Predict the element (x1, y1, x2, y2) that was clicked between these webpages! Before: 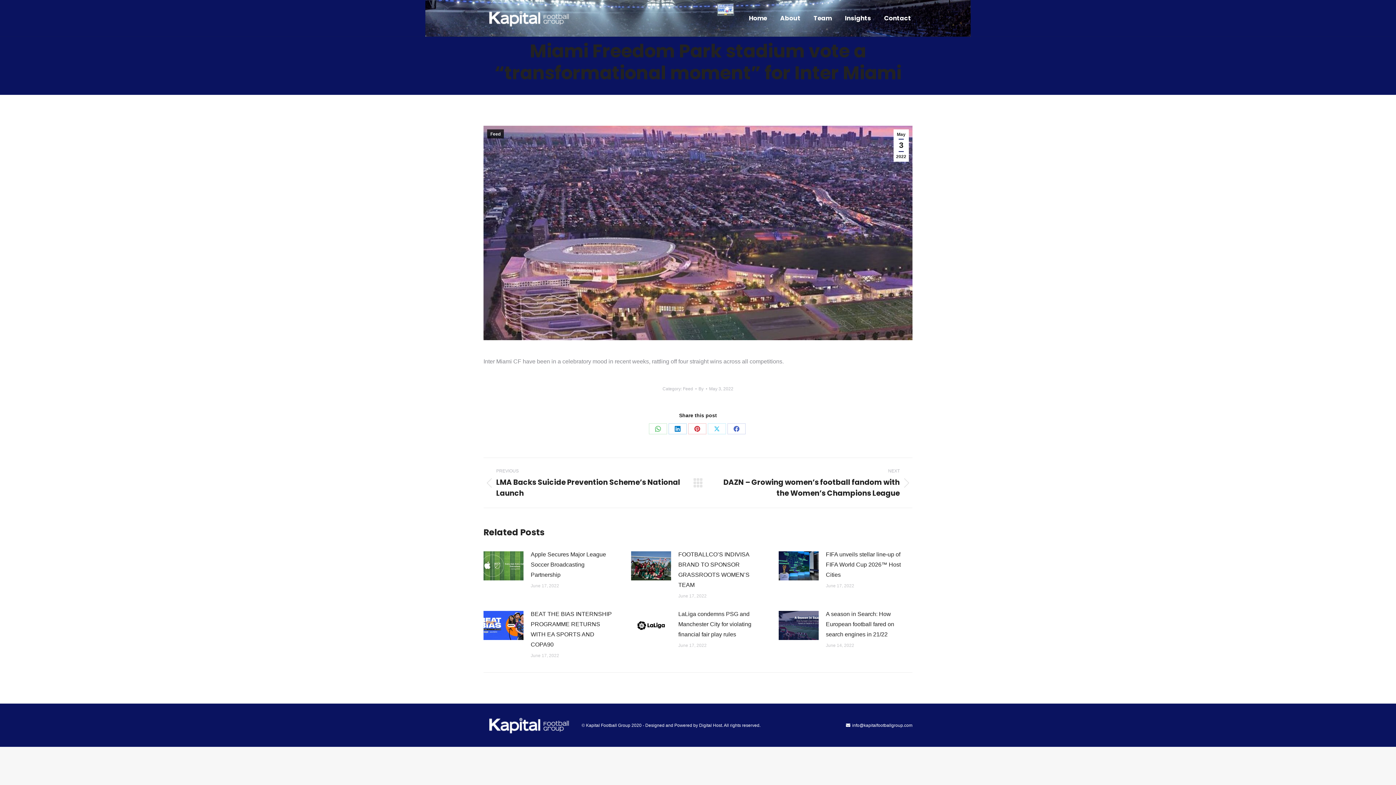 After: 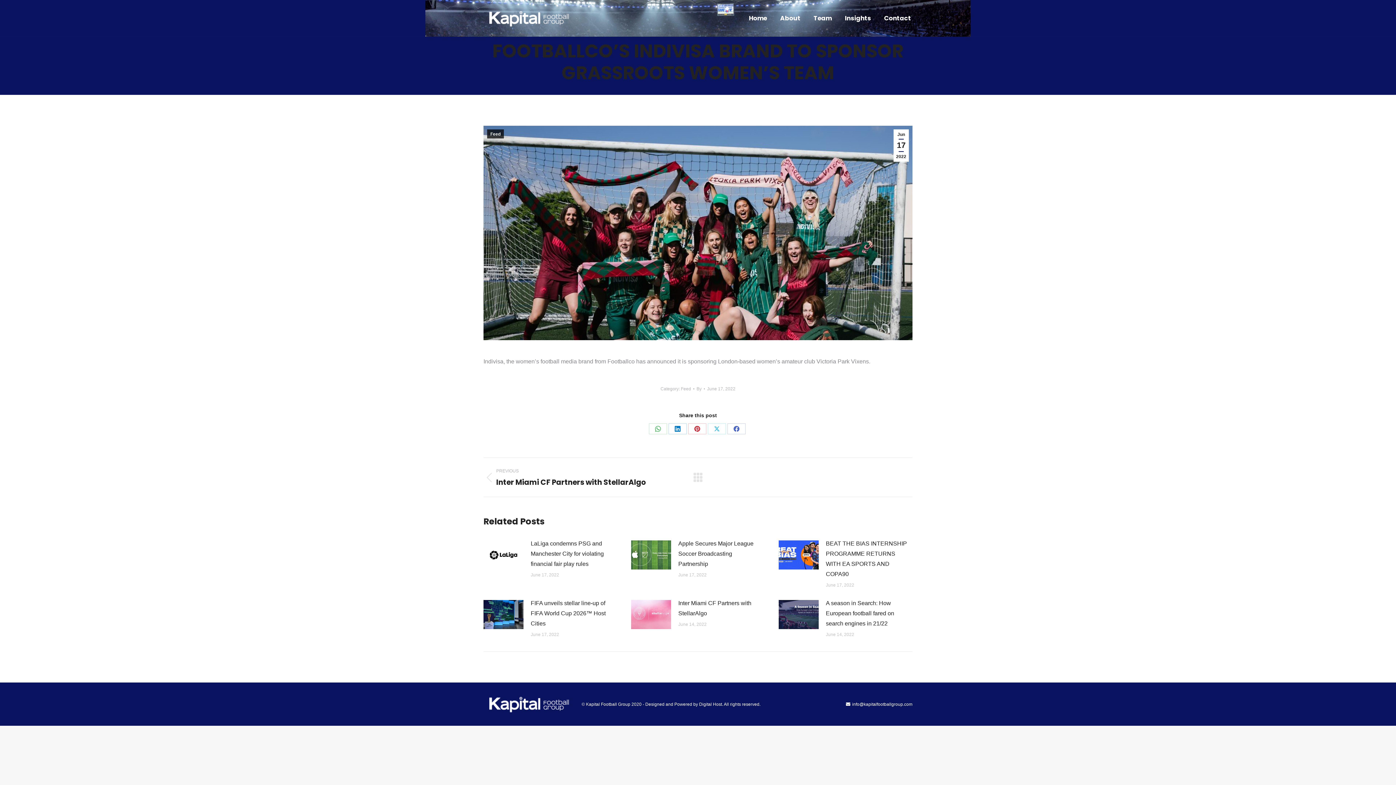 Action: label: FOOTBALLCO’S INDIVISA BRAND TO SPONSOR GRASSROOTS WOMEN’S TEAM bbox: (678, 549, 760, 590)